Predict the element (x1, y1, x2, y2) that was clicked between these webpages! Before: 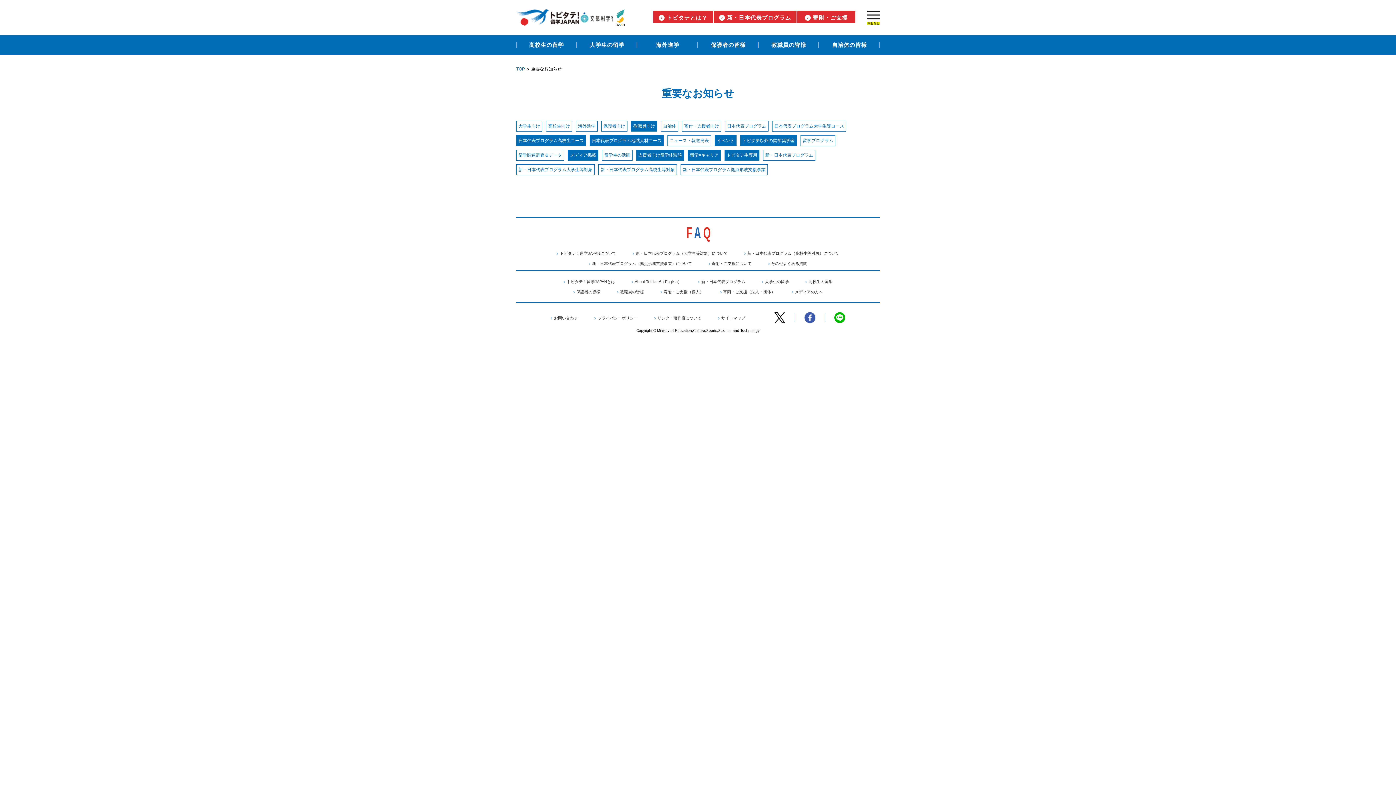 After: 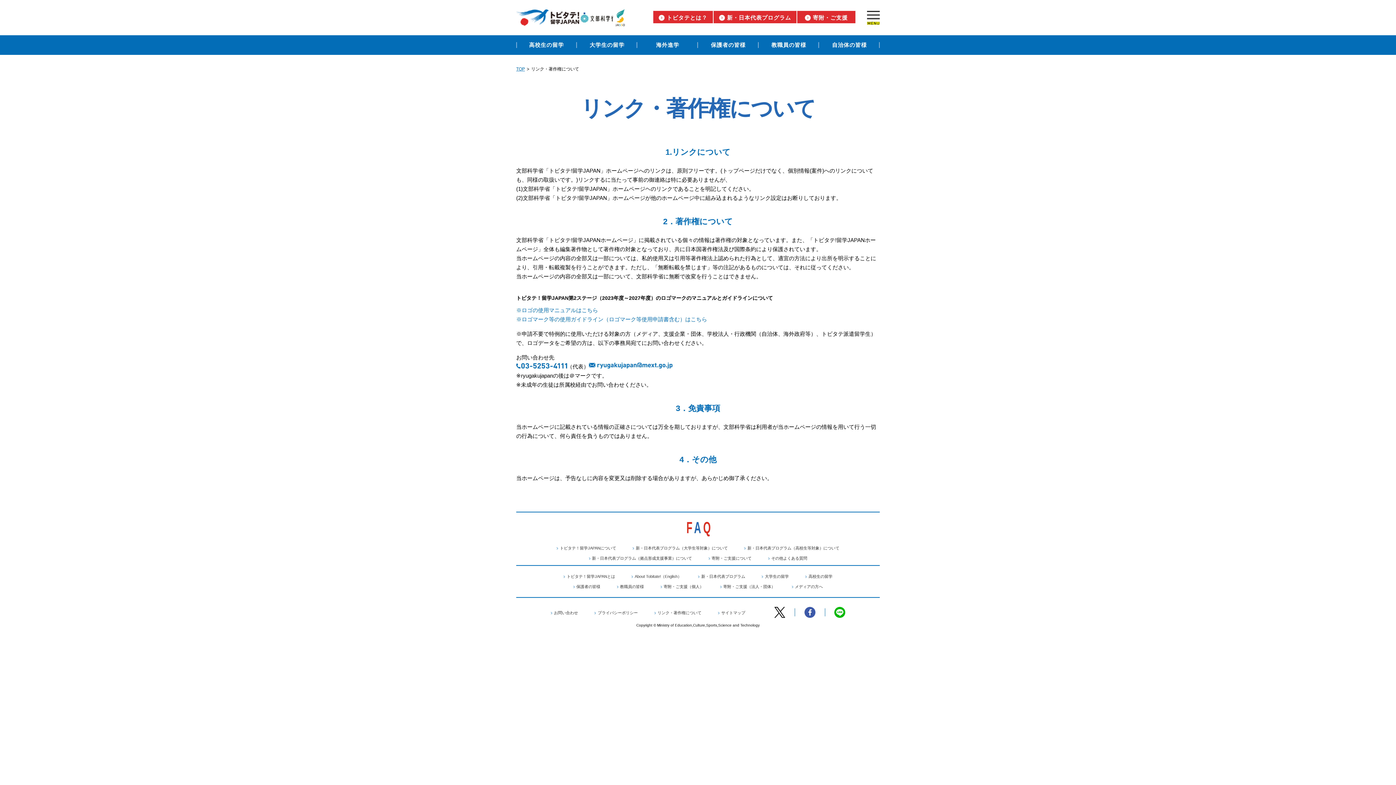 Action: label: リンク・著作権について bbox: (654, 316, 701, 320)